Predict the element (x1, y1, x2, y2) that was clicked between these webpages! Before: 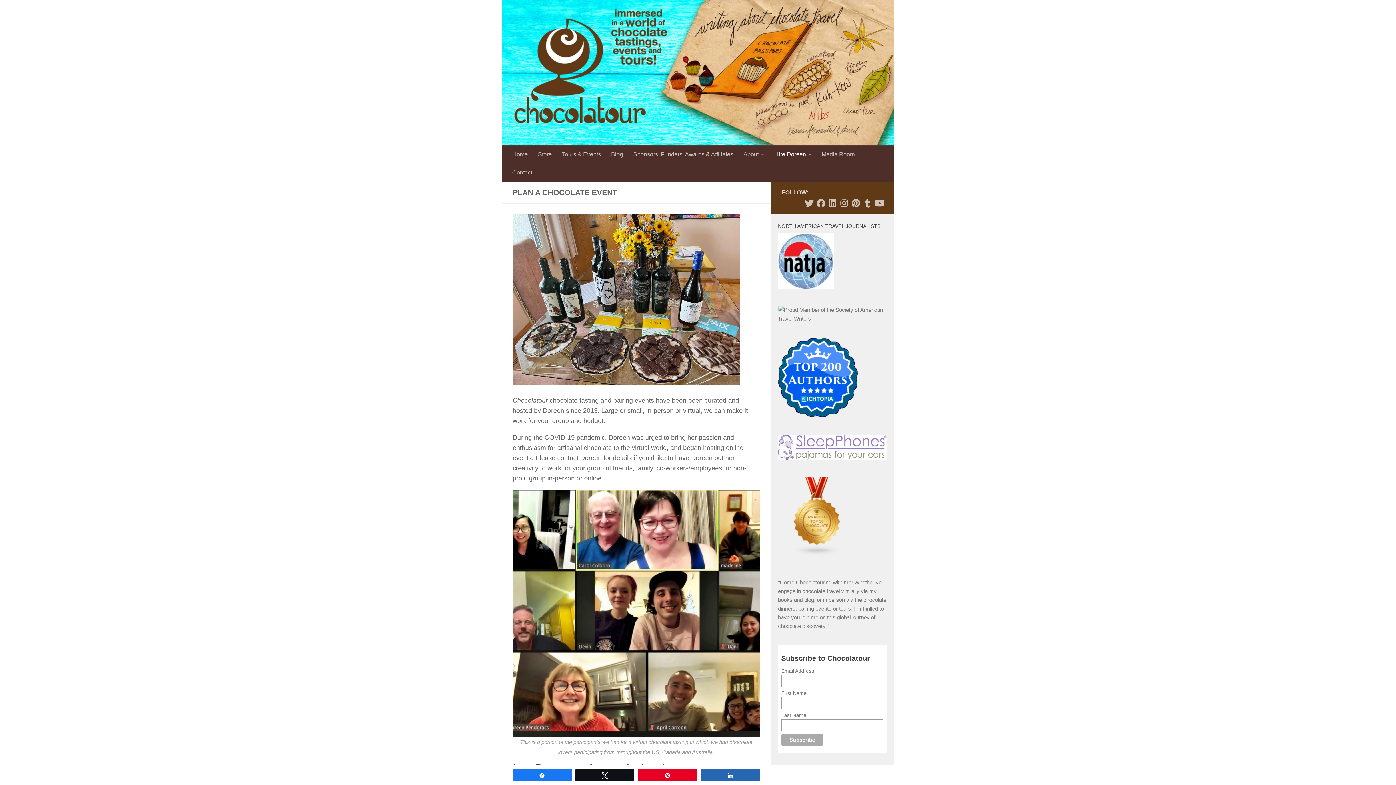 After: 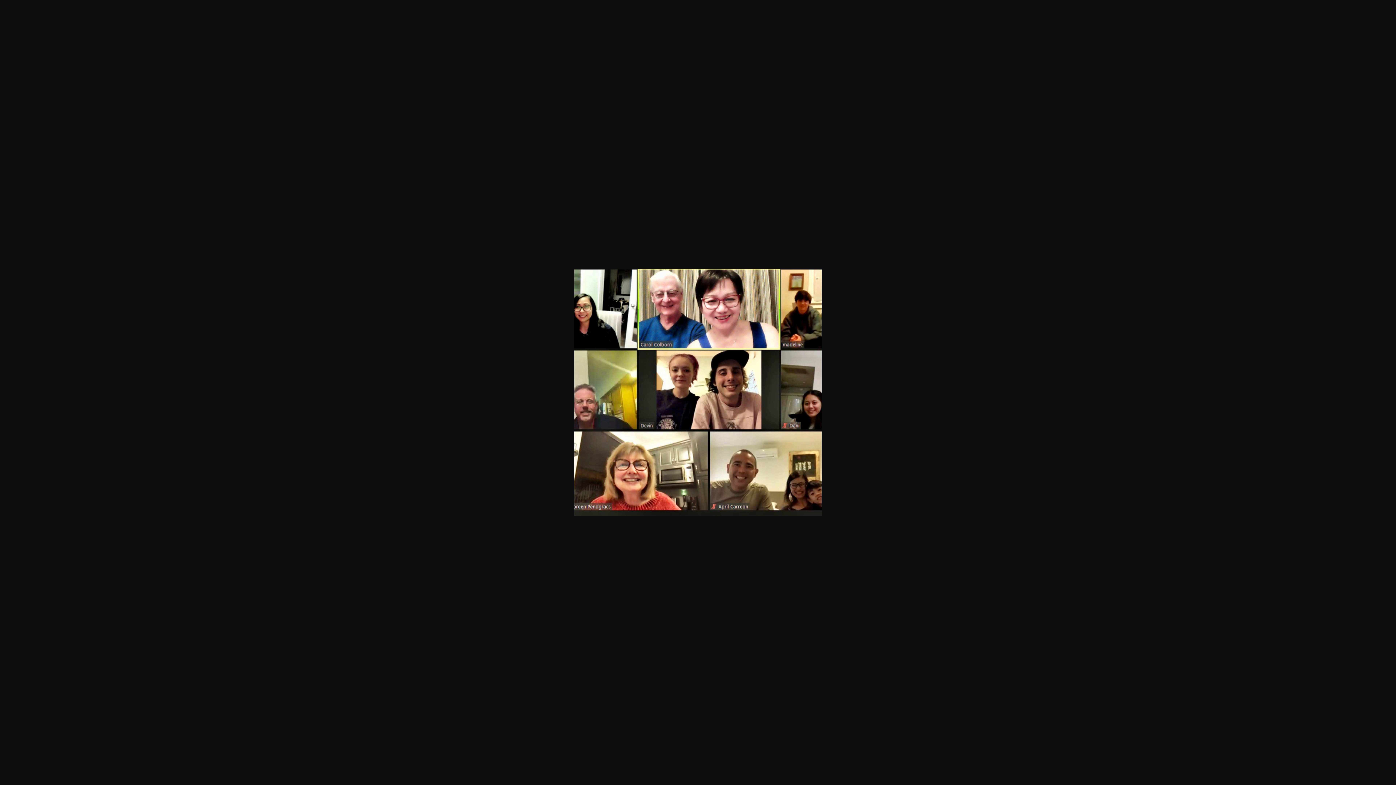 Action: bbox: (512, 490, 760, 737)